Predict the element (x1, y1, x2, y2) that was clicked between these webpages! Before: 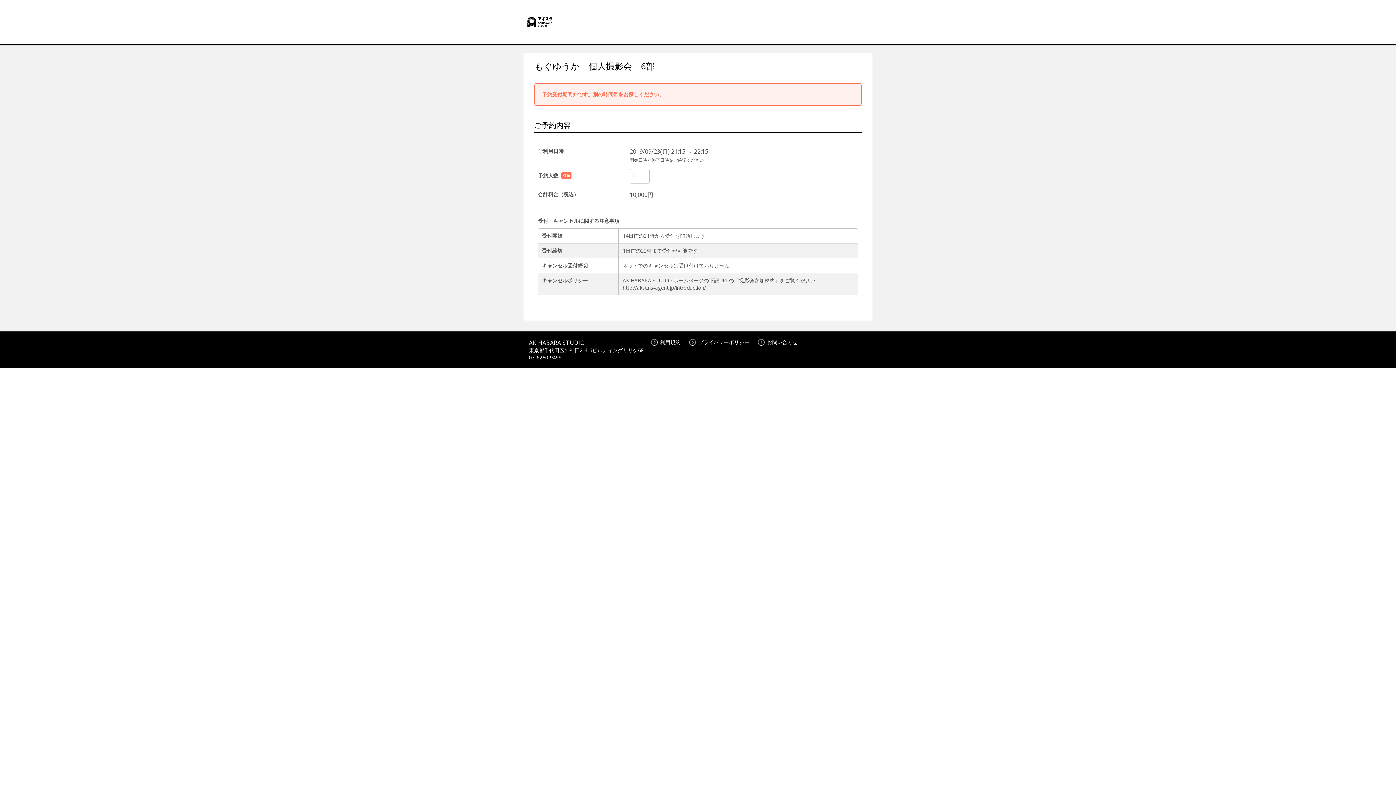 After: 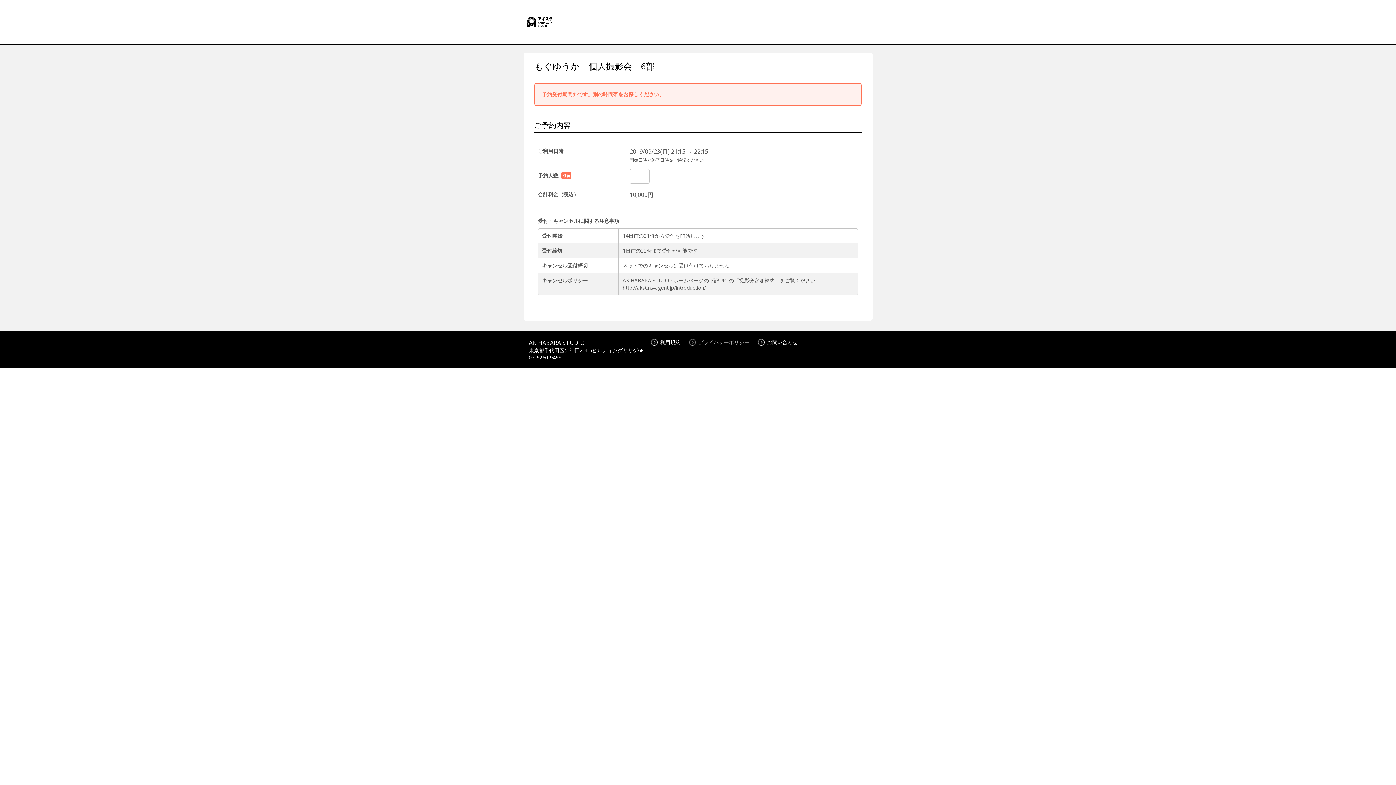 Action: label: プライバシーポリシー bbox: (689, 339, 749, 345)